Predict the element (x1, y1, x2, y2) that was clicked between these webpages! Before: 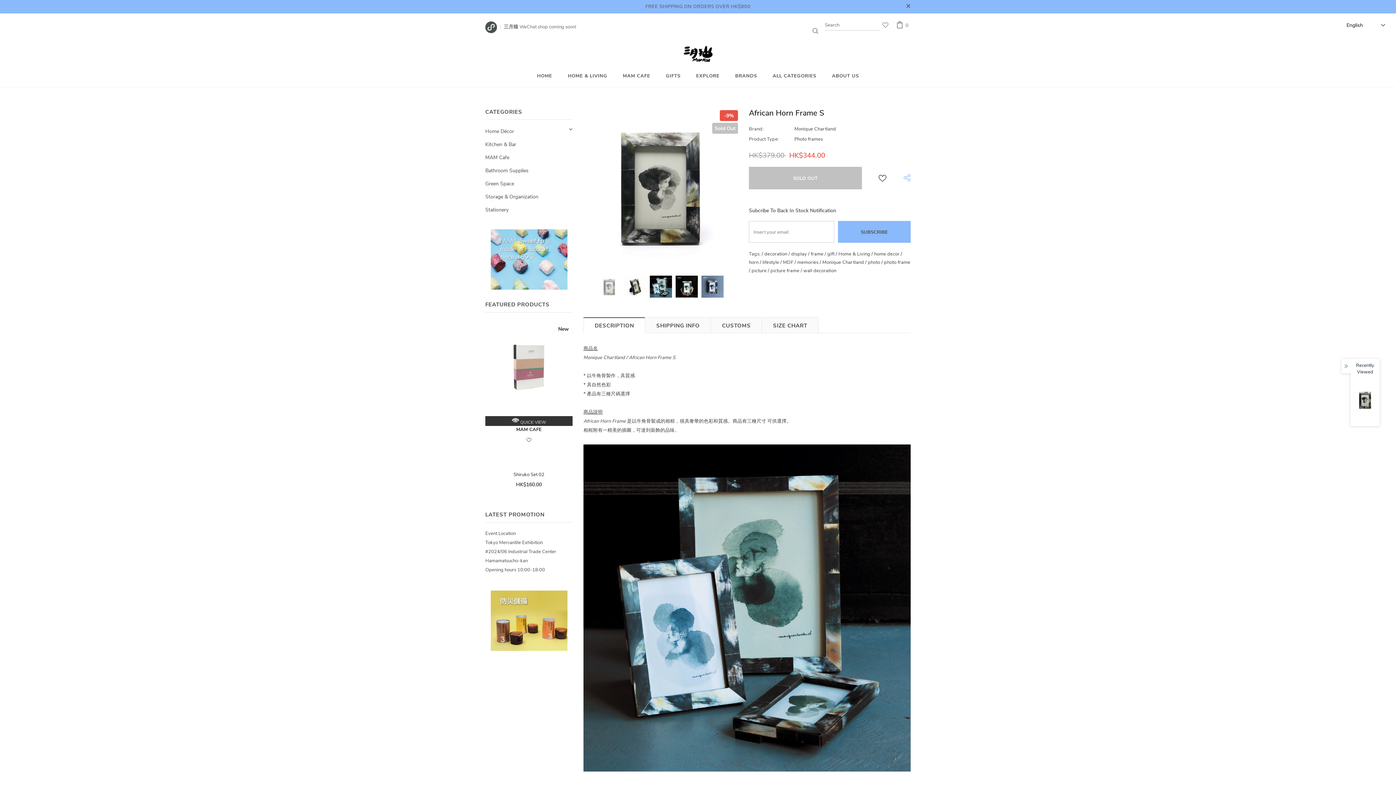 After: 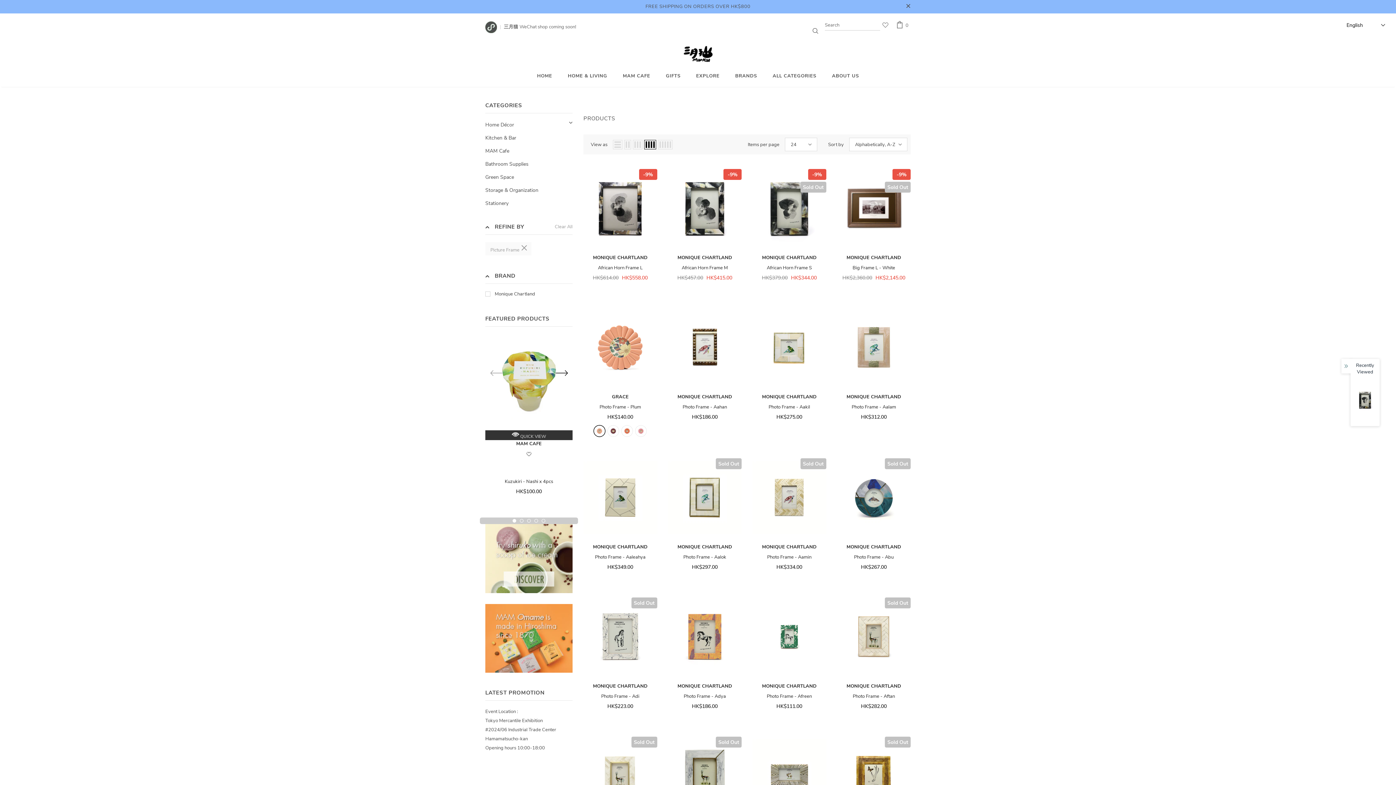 Action: label: picture frame bbox: (770, 266, 799, 275)